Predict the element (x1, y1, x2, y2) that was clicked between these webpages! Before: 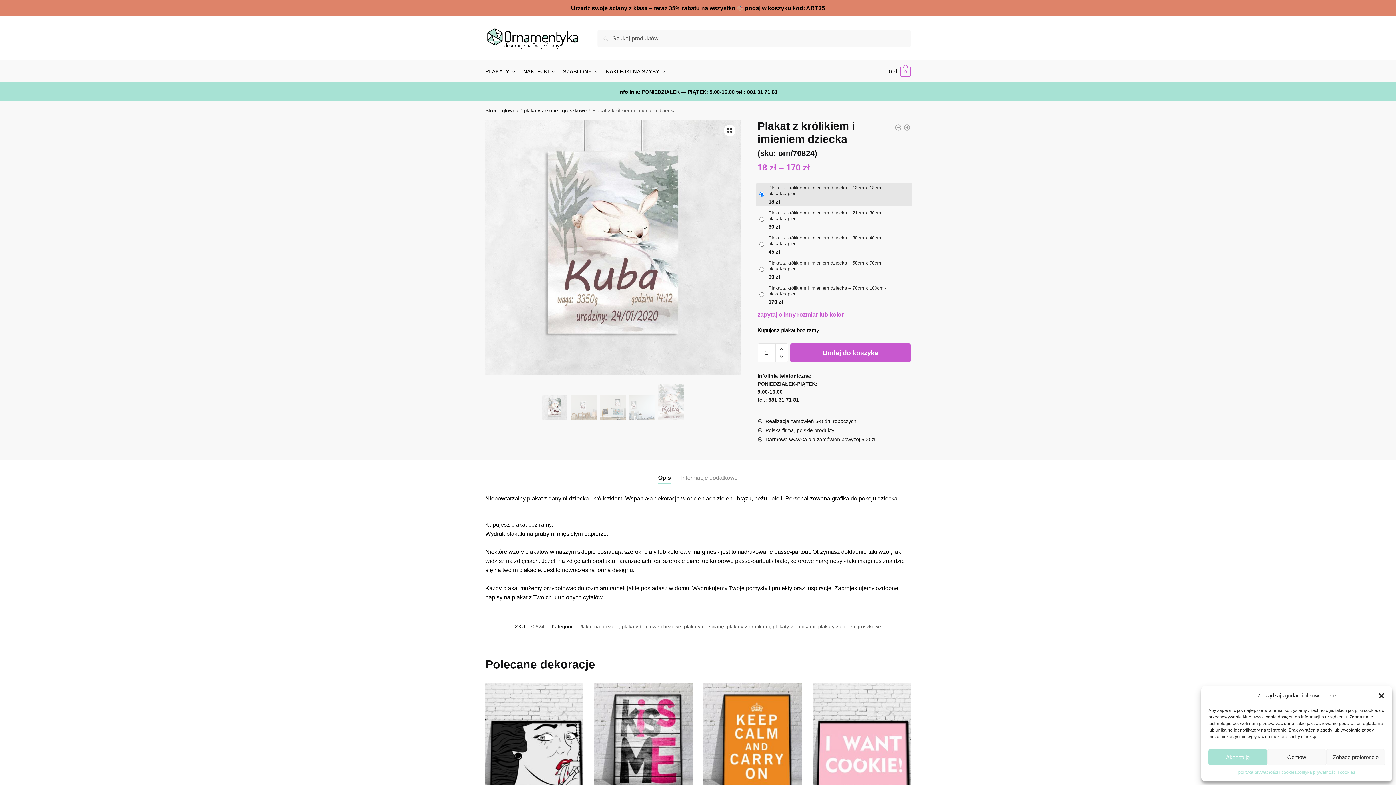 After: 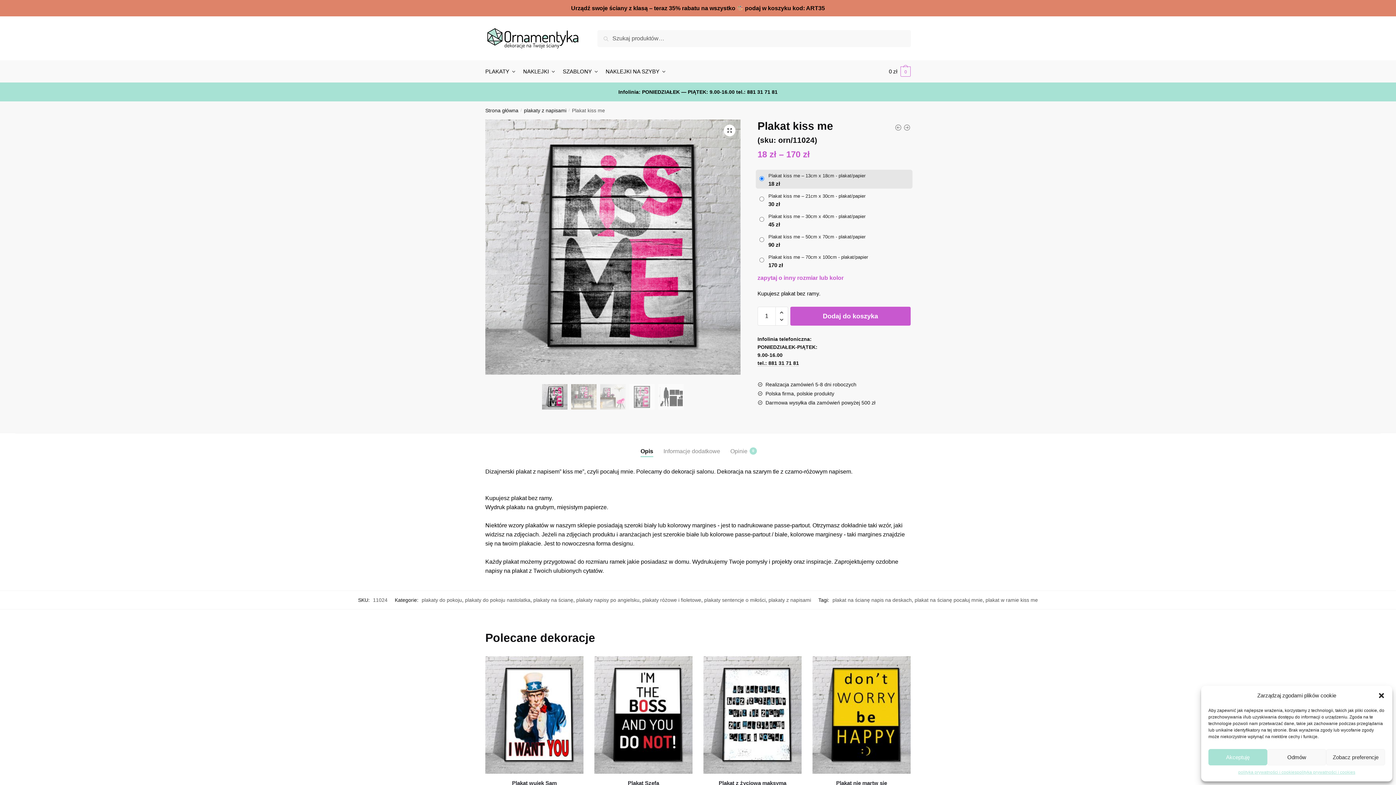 Action: bbox: (594, 683, 692, 800) label: Plakat kiss me